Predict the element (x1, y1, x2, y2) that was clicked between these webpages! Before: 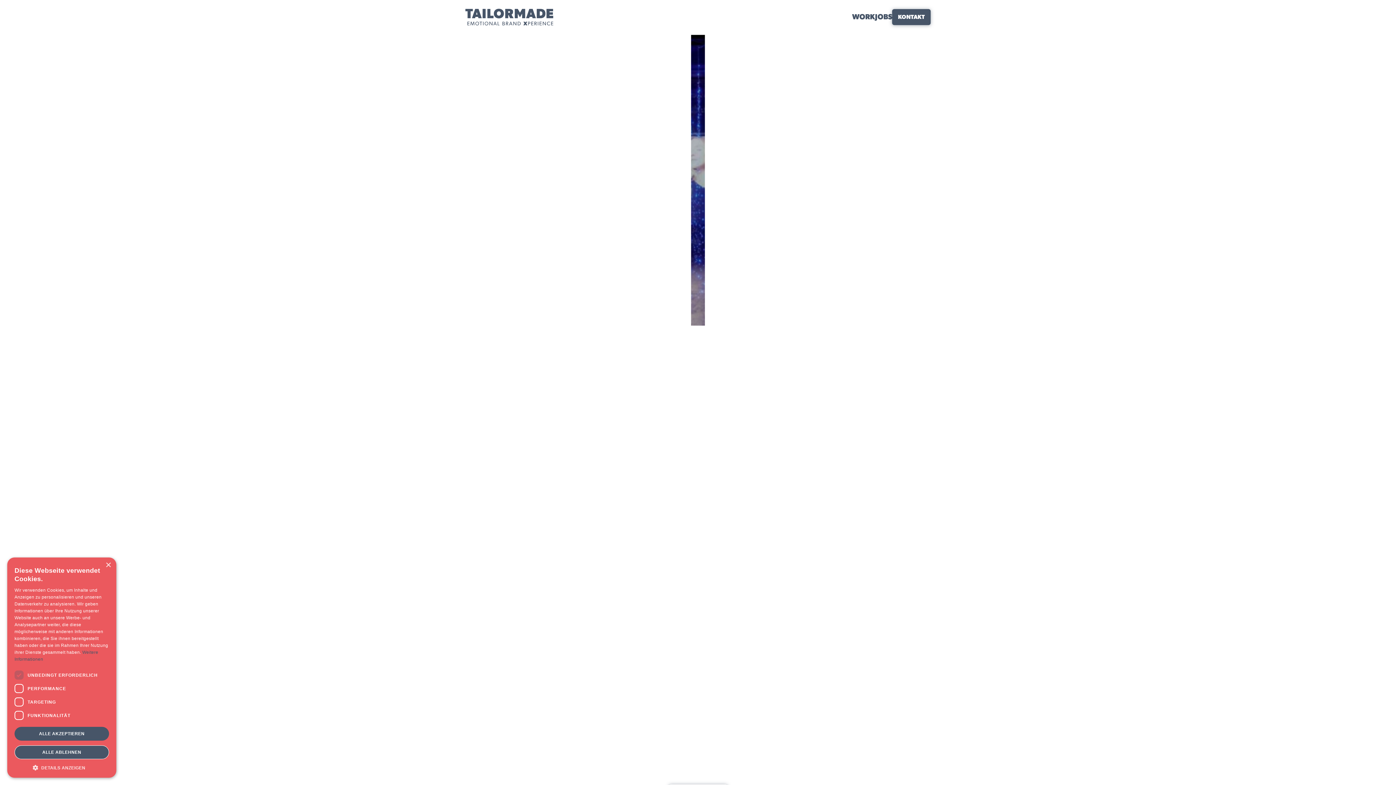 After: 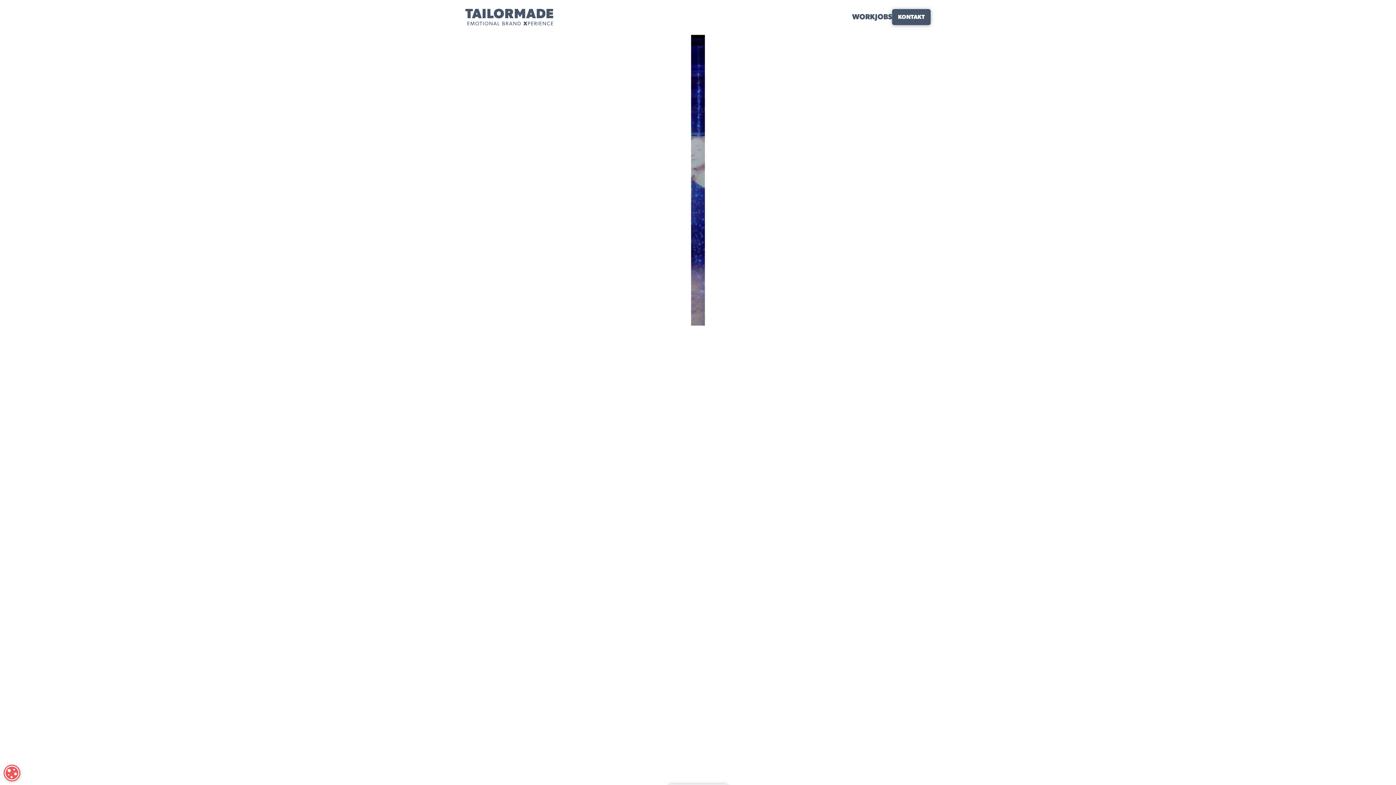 Action: label: ALLE ABLEHNEN bbox: (14, 745, 109, 759)